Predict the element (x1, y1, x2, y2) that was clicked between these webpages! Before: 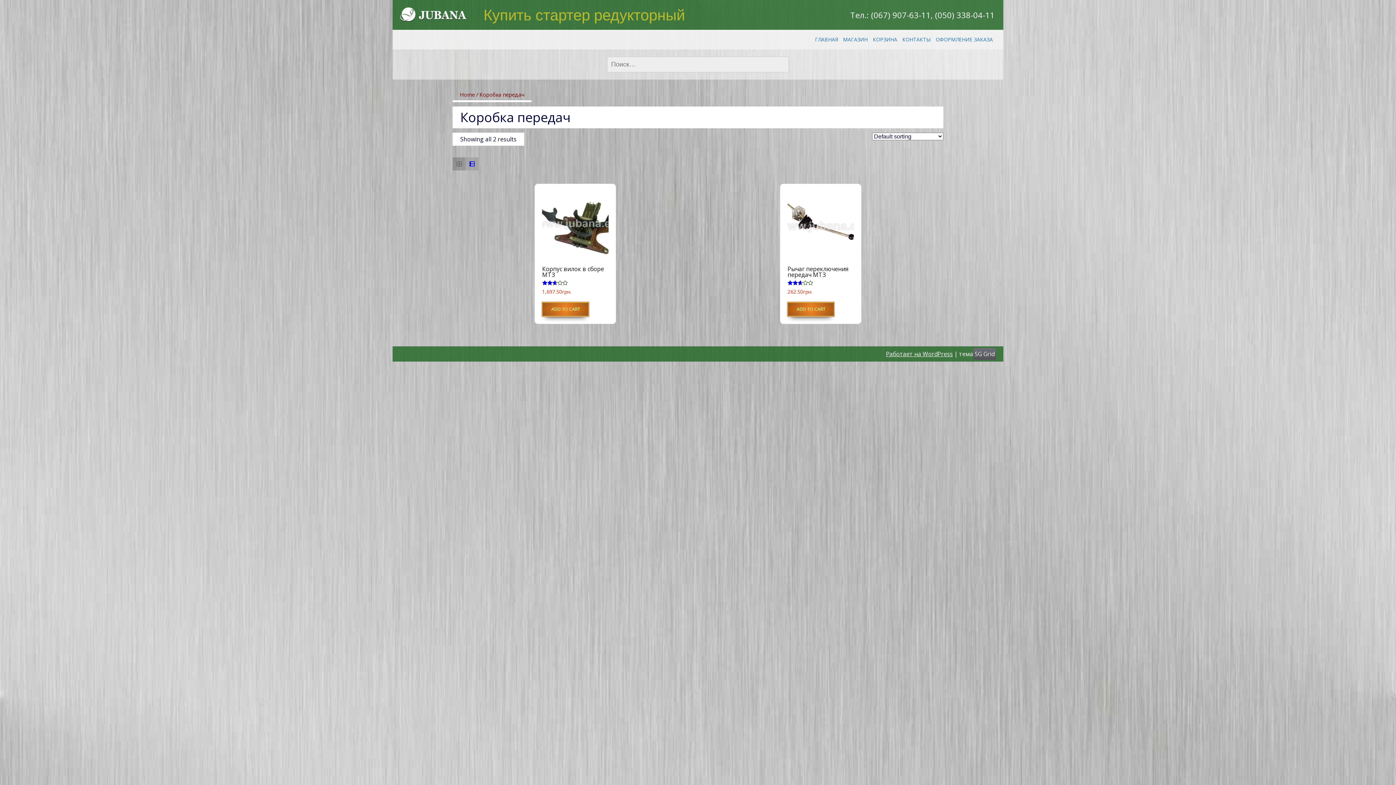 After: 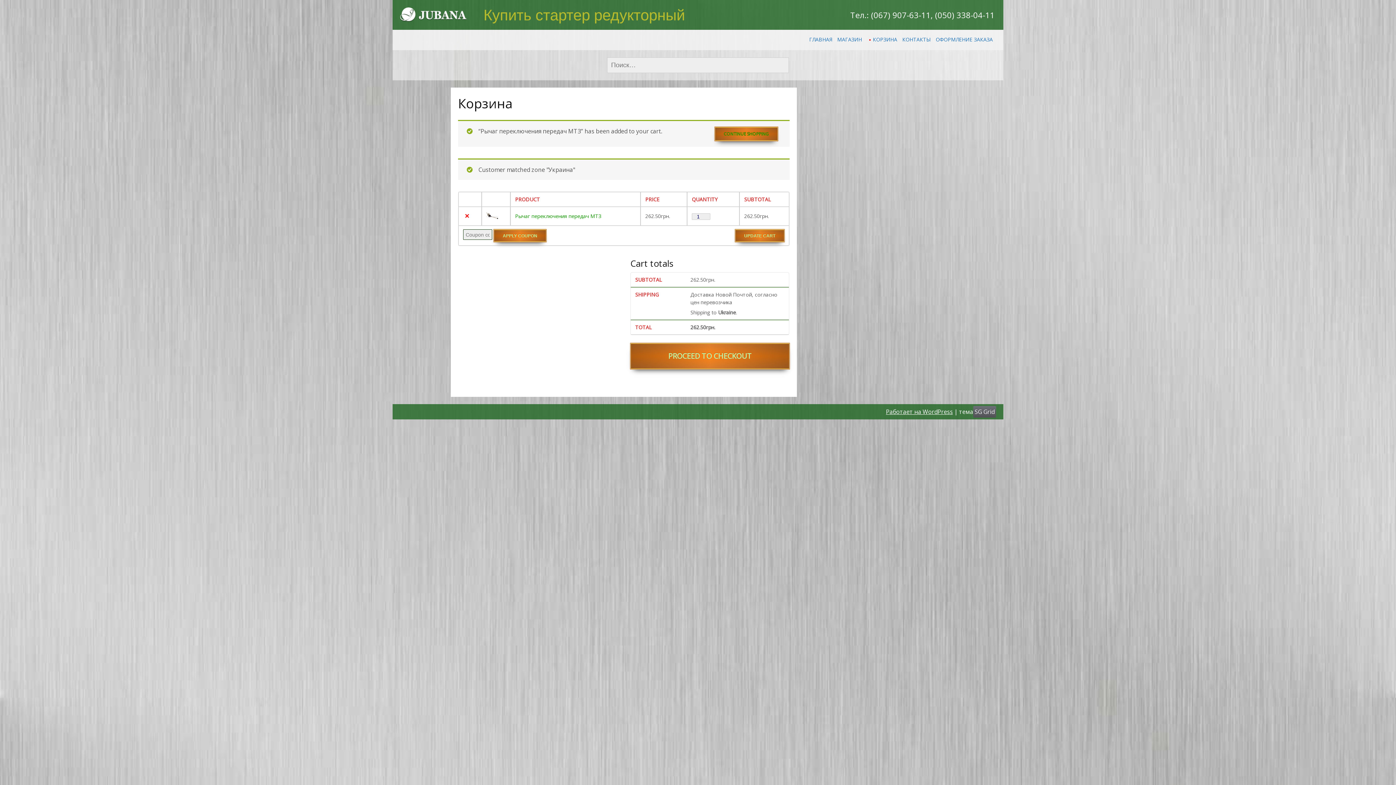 Action: label: Add “Рычаг переключения передач МТЗ” to your cart bbox: (787, 302, 834, 316)